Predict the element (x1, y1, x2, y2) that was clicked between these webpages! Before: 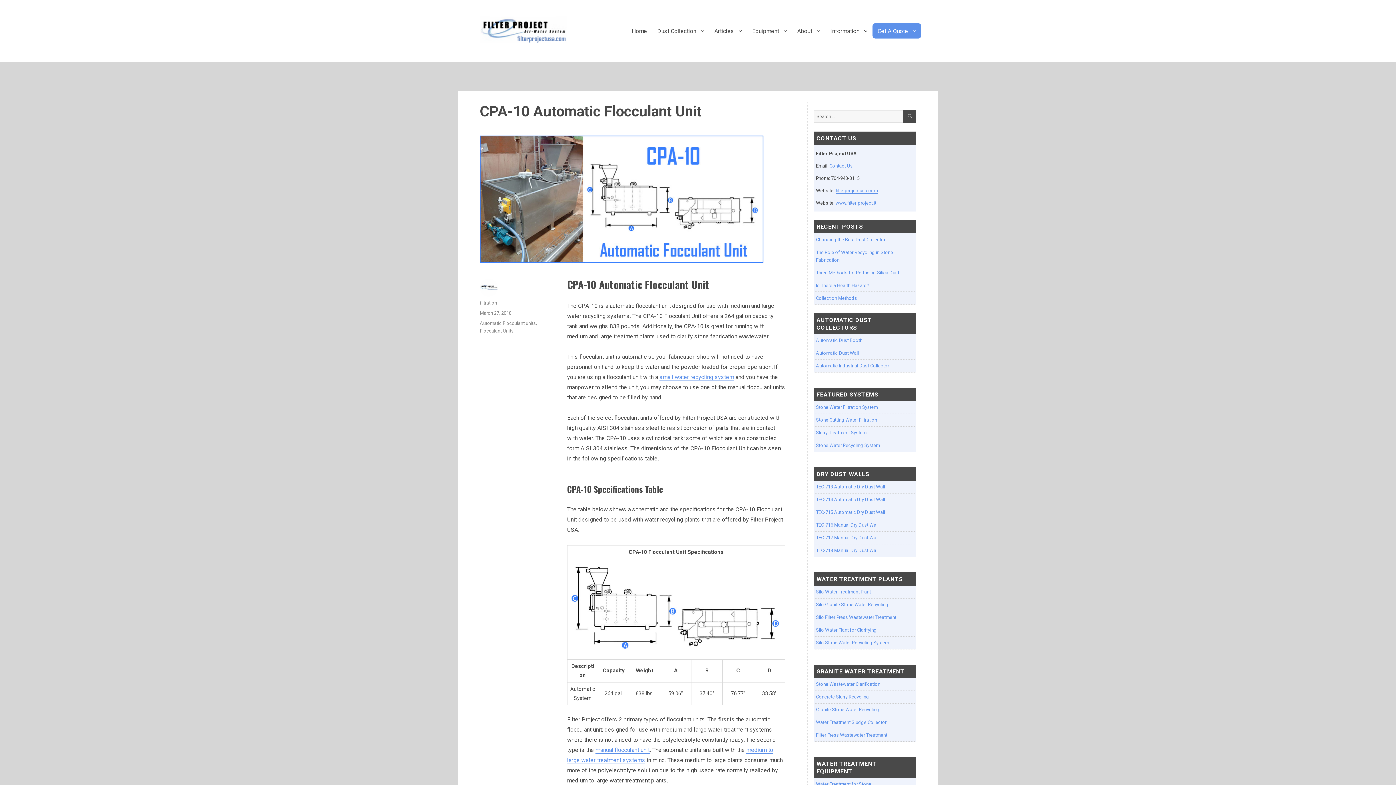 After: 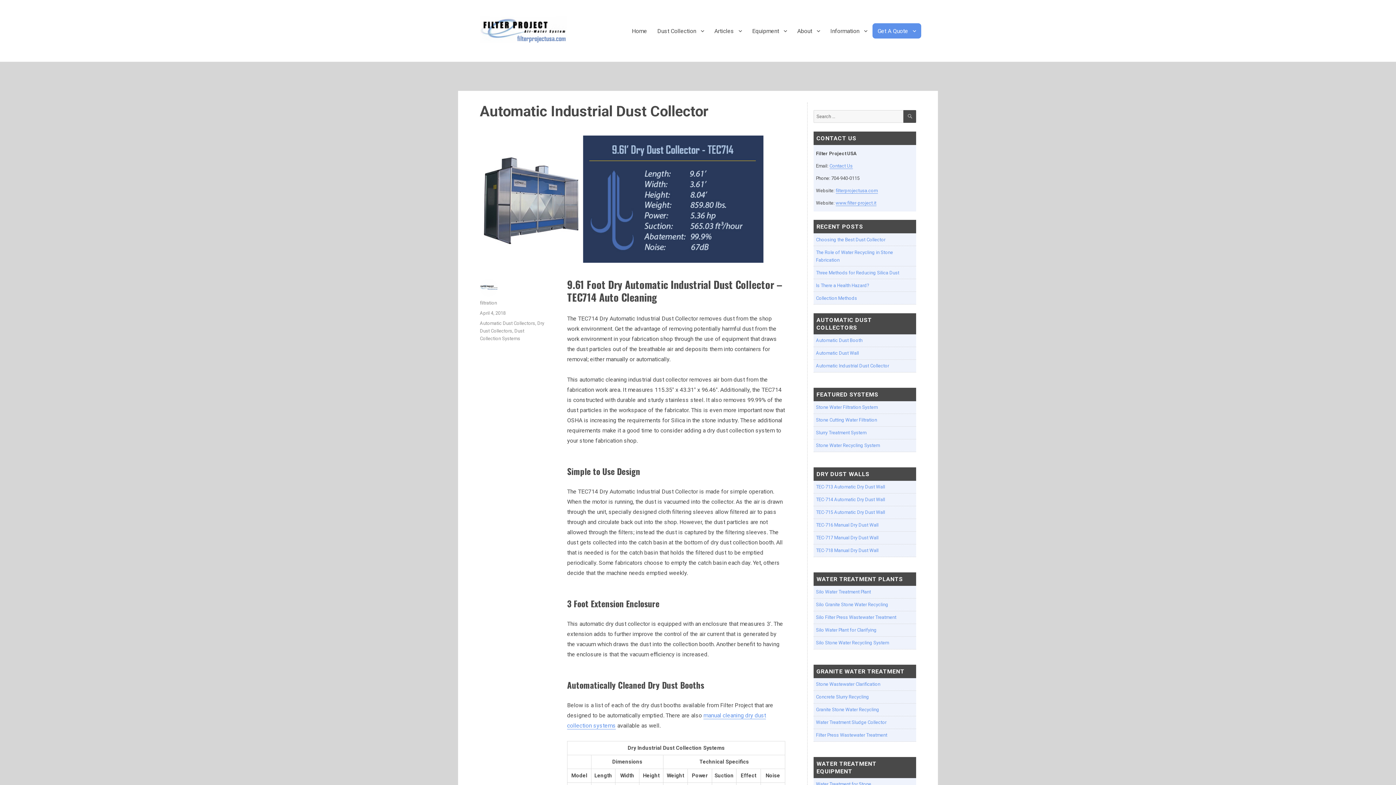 Action: label: TEC-714 Automatic Dry Dust Wall bbox: (813, 493, 916, 506)